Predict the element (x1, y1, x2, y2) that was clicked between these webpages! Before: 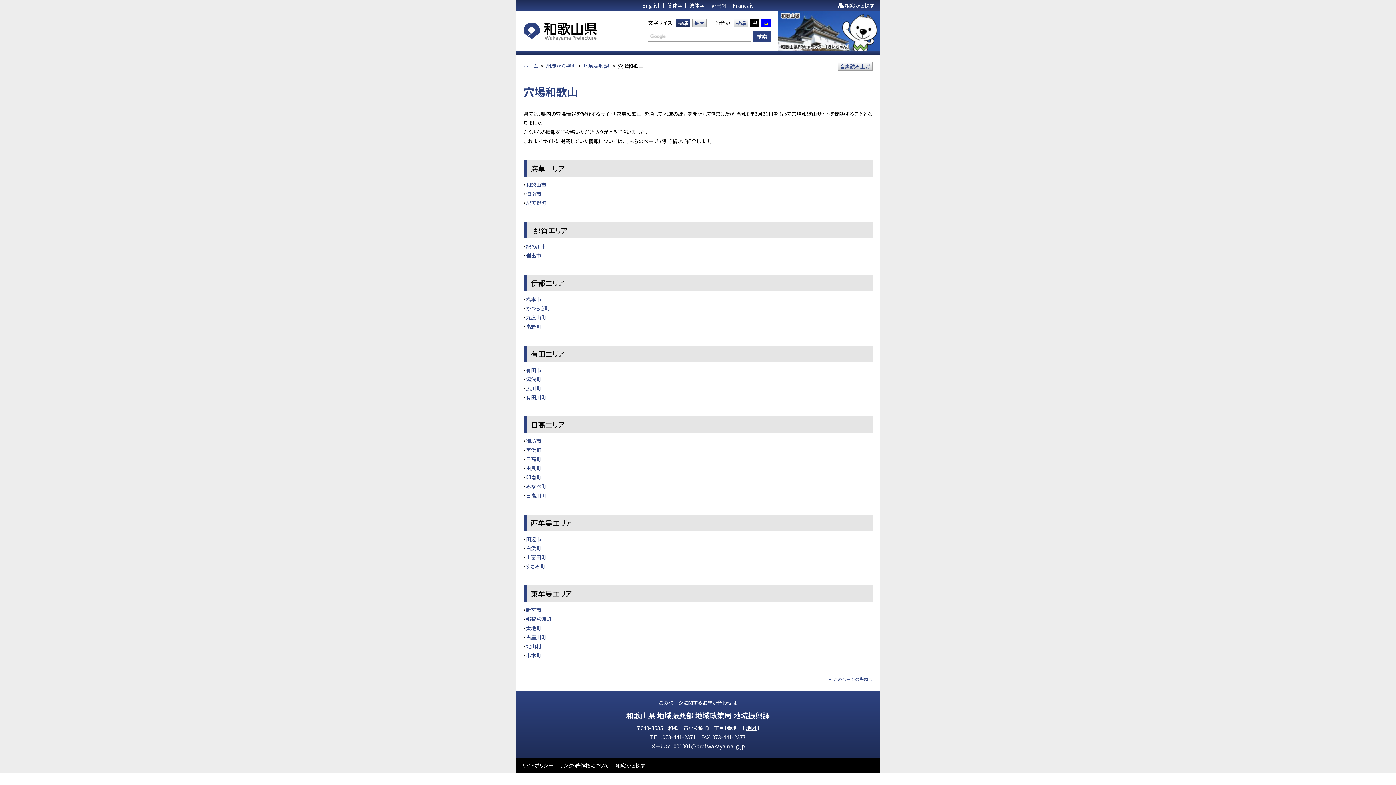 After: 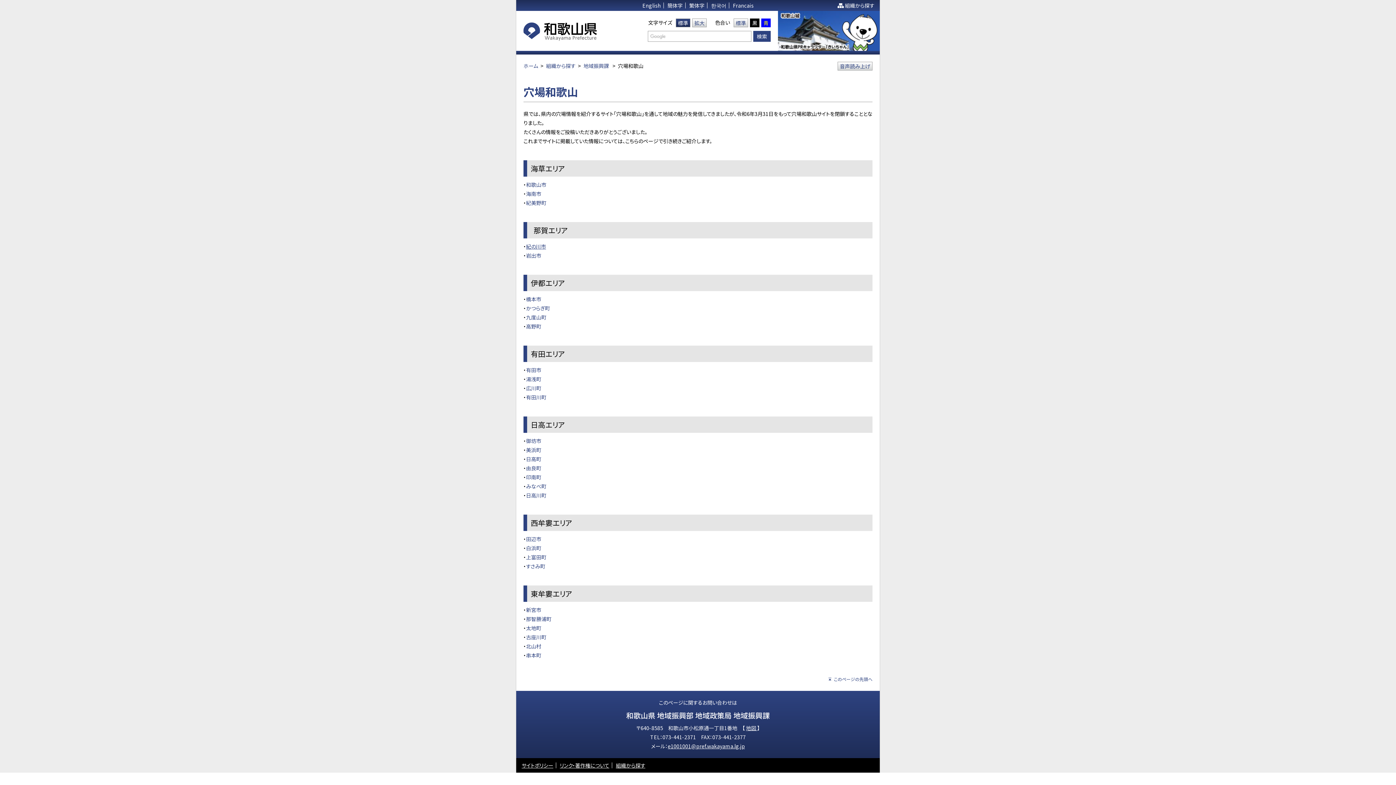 Action: bbox: (526, 242, 546, 250) label: 紀の川市